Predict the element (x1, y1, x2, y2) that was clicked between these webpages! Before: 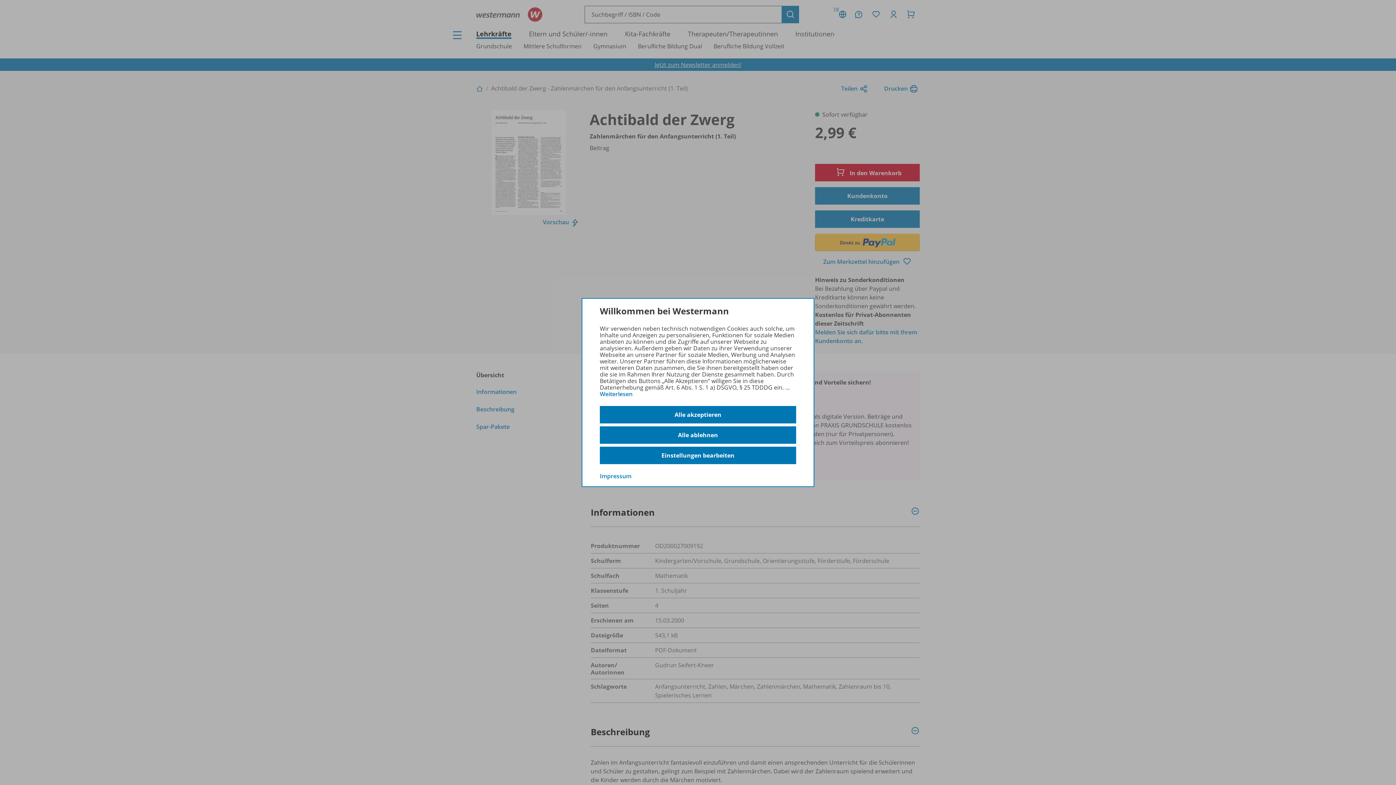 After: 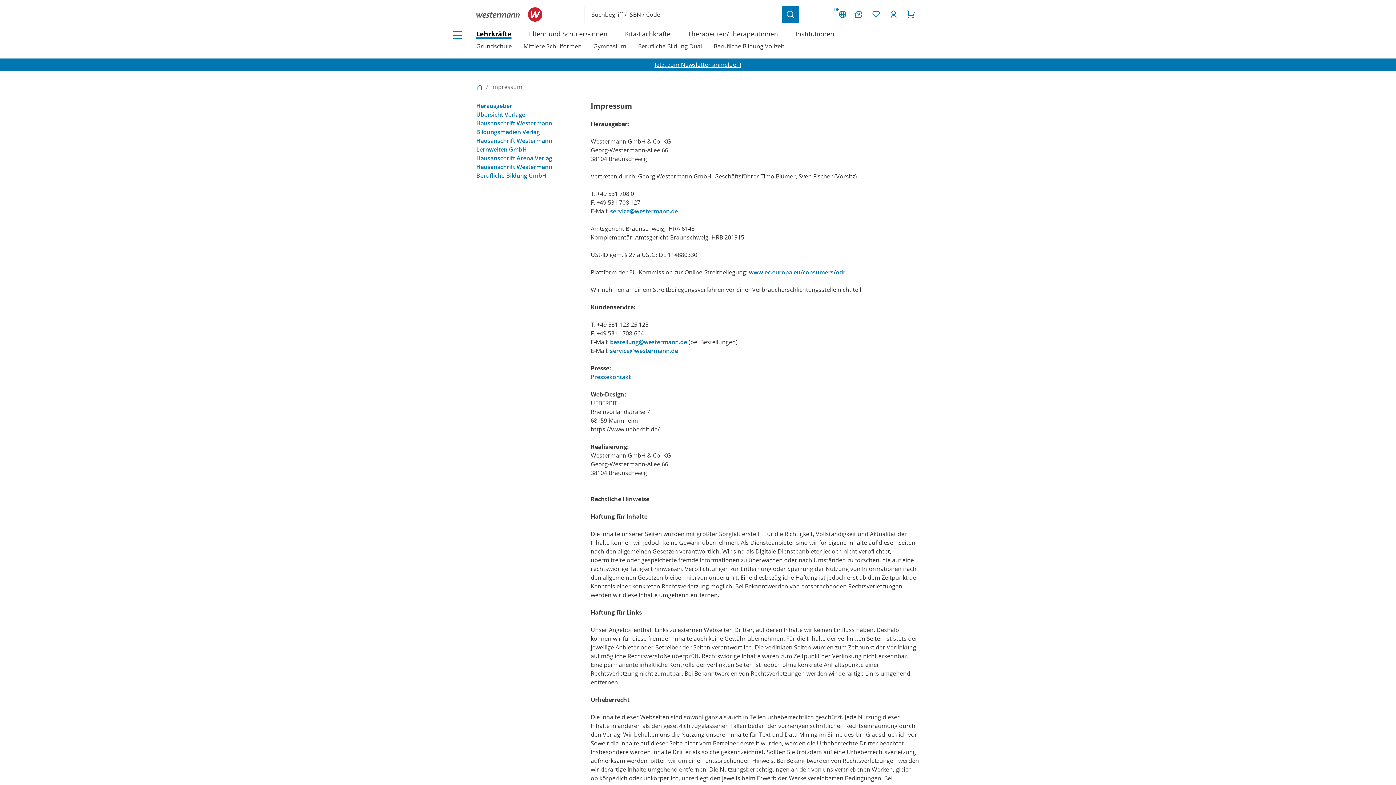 Action: label: Impressum bbox: (600, 472, 631, 480)